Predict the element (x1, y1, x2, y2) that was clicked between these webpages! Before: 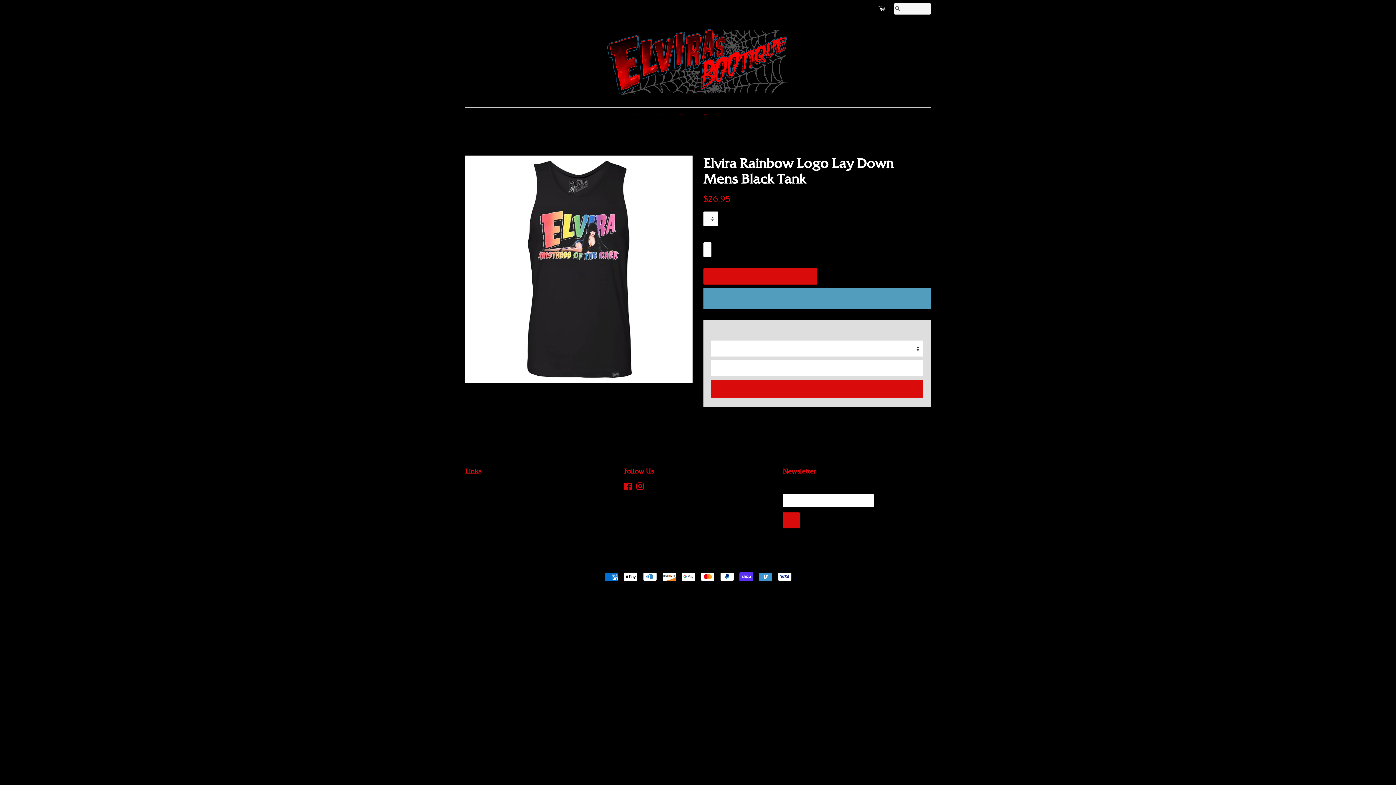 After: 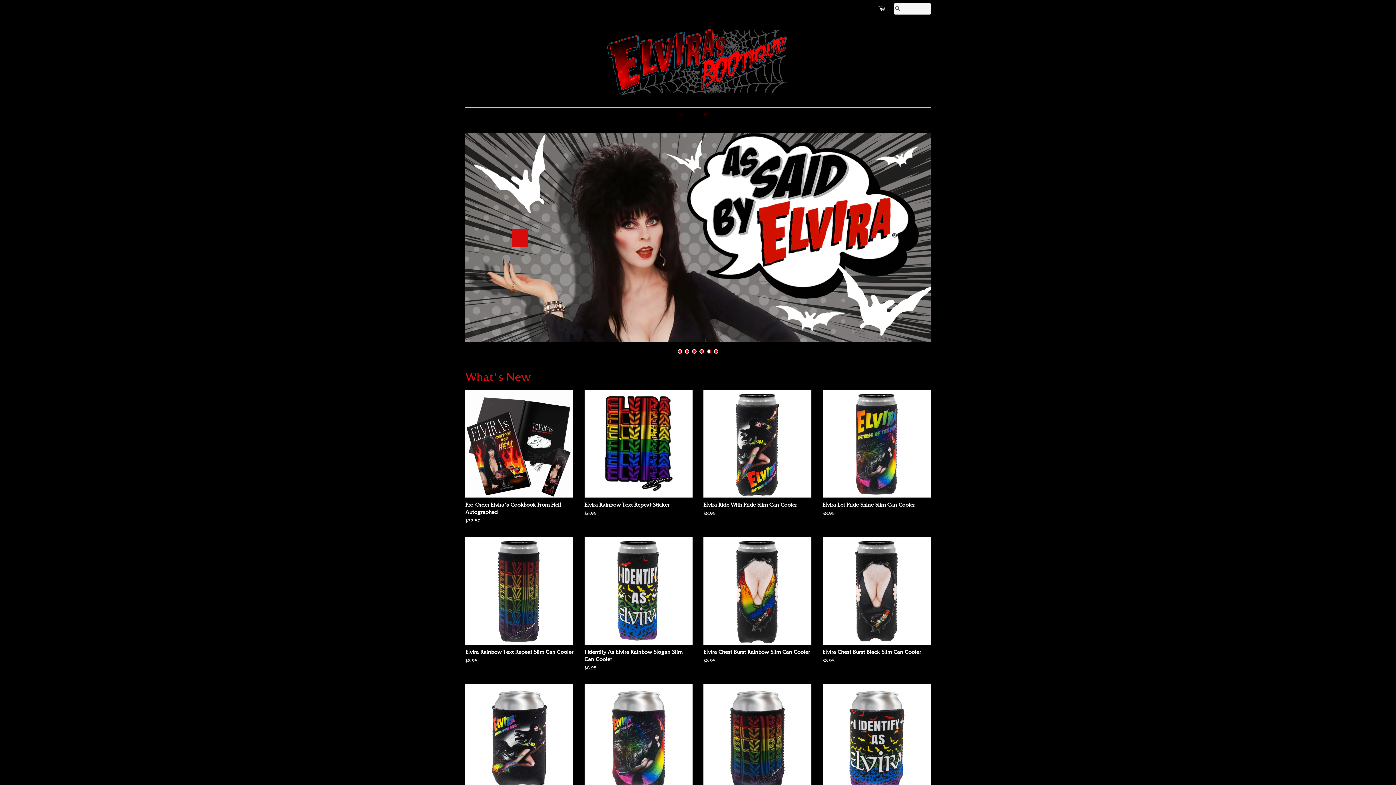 Action: bbox: (607, 28, 789, 96)